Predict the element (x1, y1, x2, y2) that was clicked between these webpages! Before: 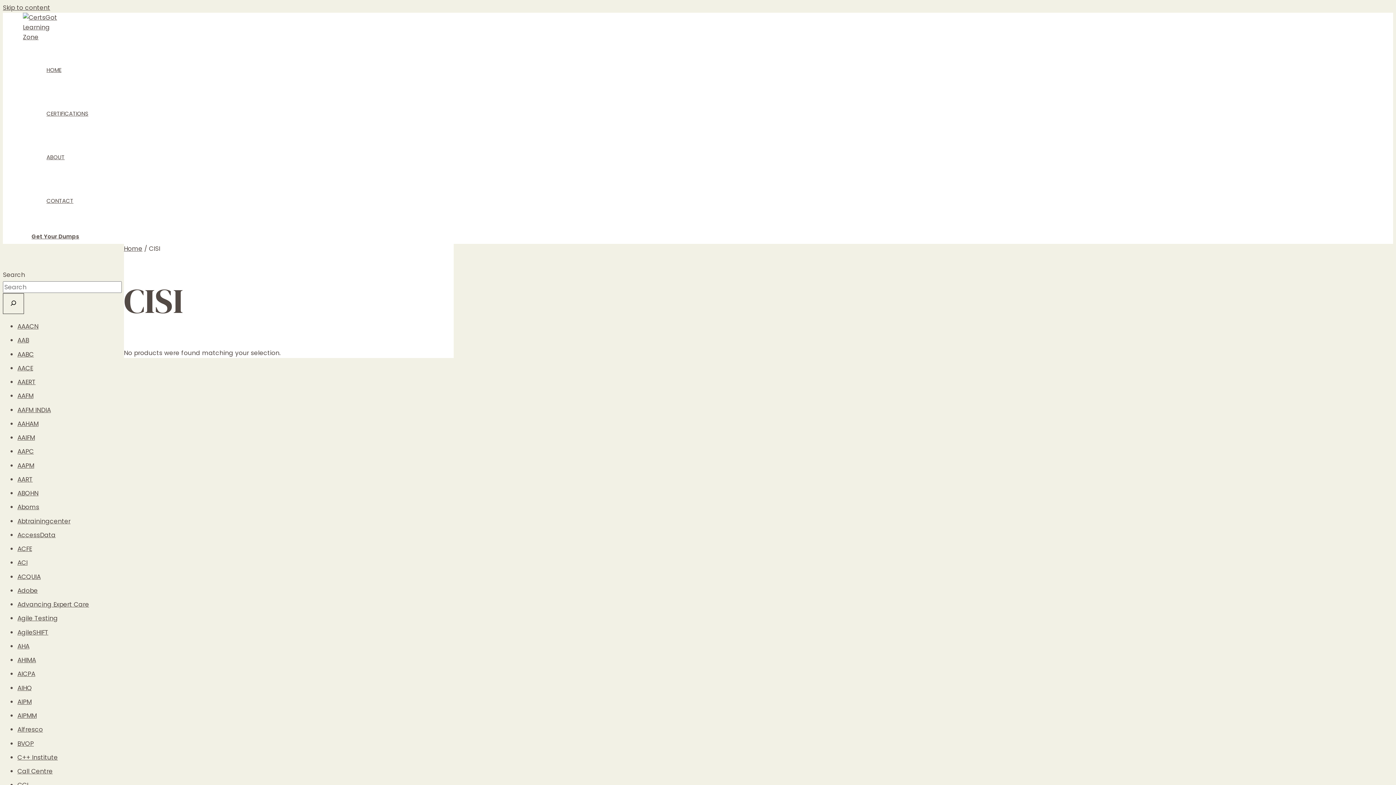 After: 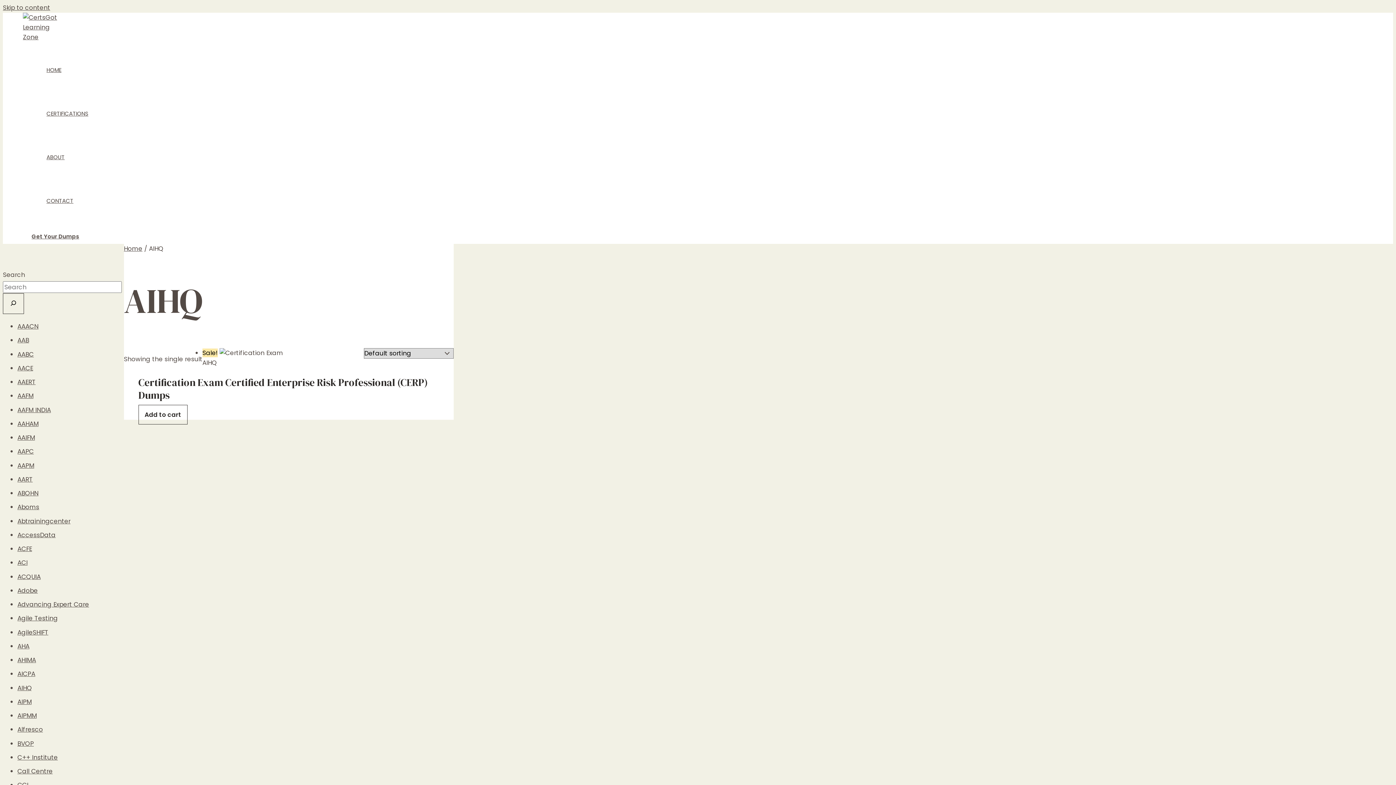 Action: bbox: (17, 683, 32, 692) label: AIHQ